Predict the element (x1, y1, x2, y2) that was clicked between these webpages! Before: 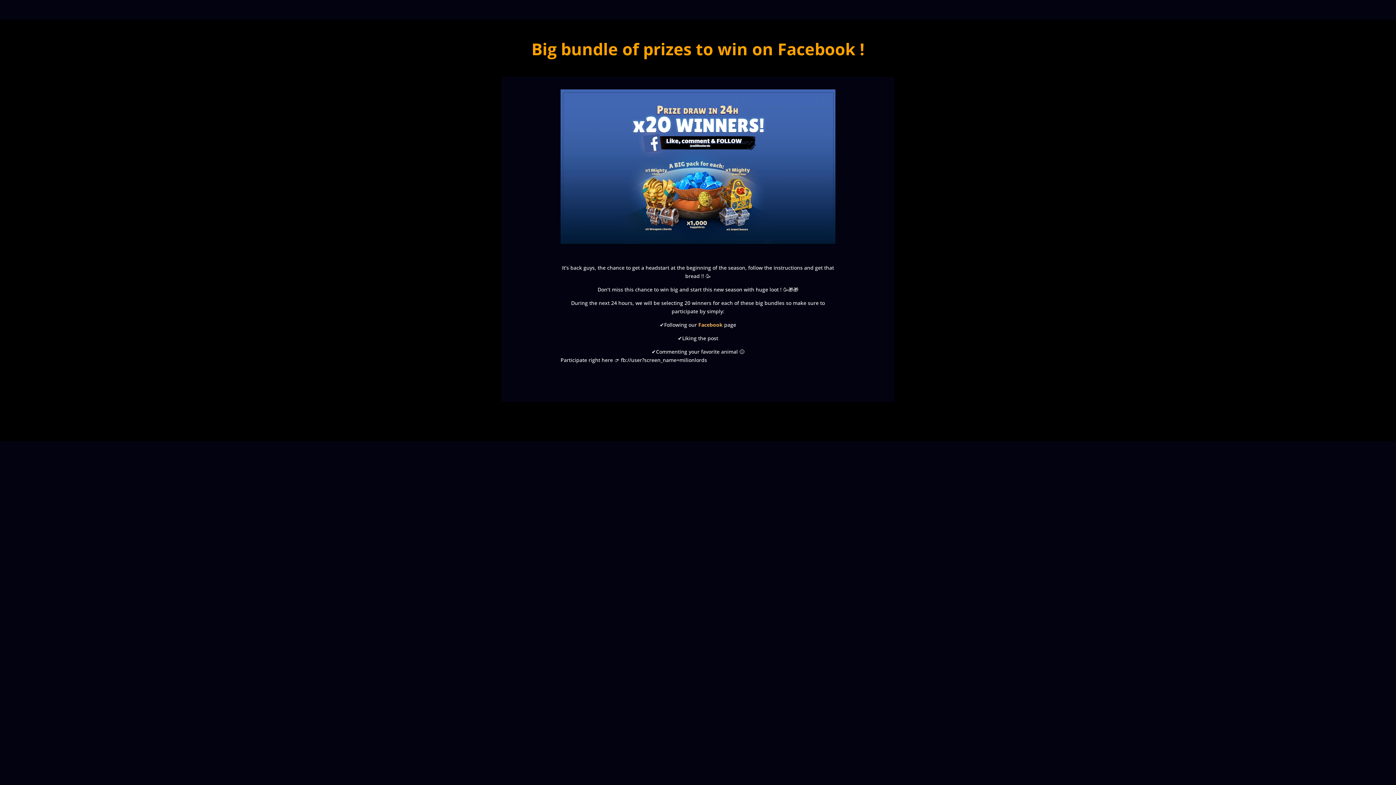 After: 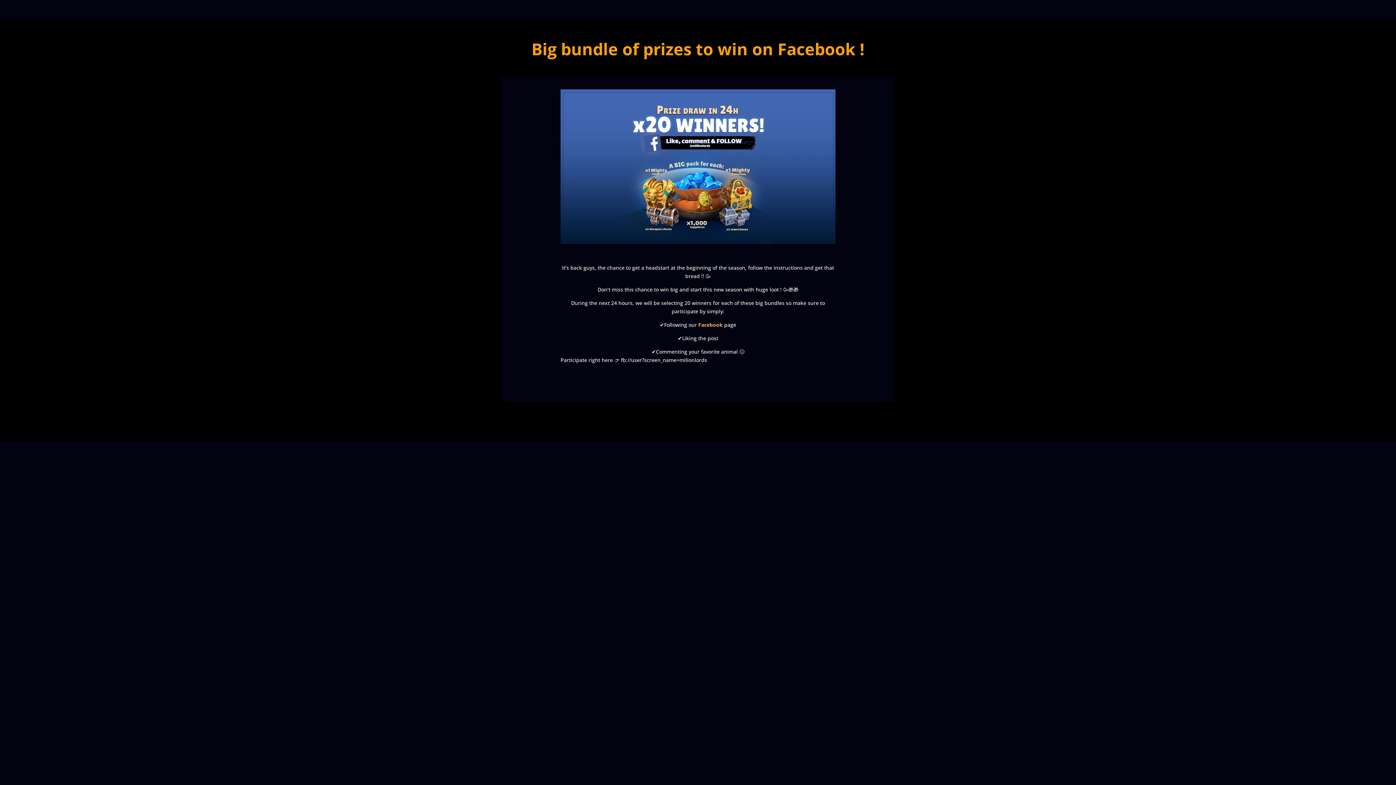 Action: bbox: (560, 240, 835, 247)